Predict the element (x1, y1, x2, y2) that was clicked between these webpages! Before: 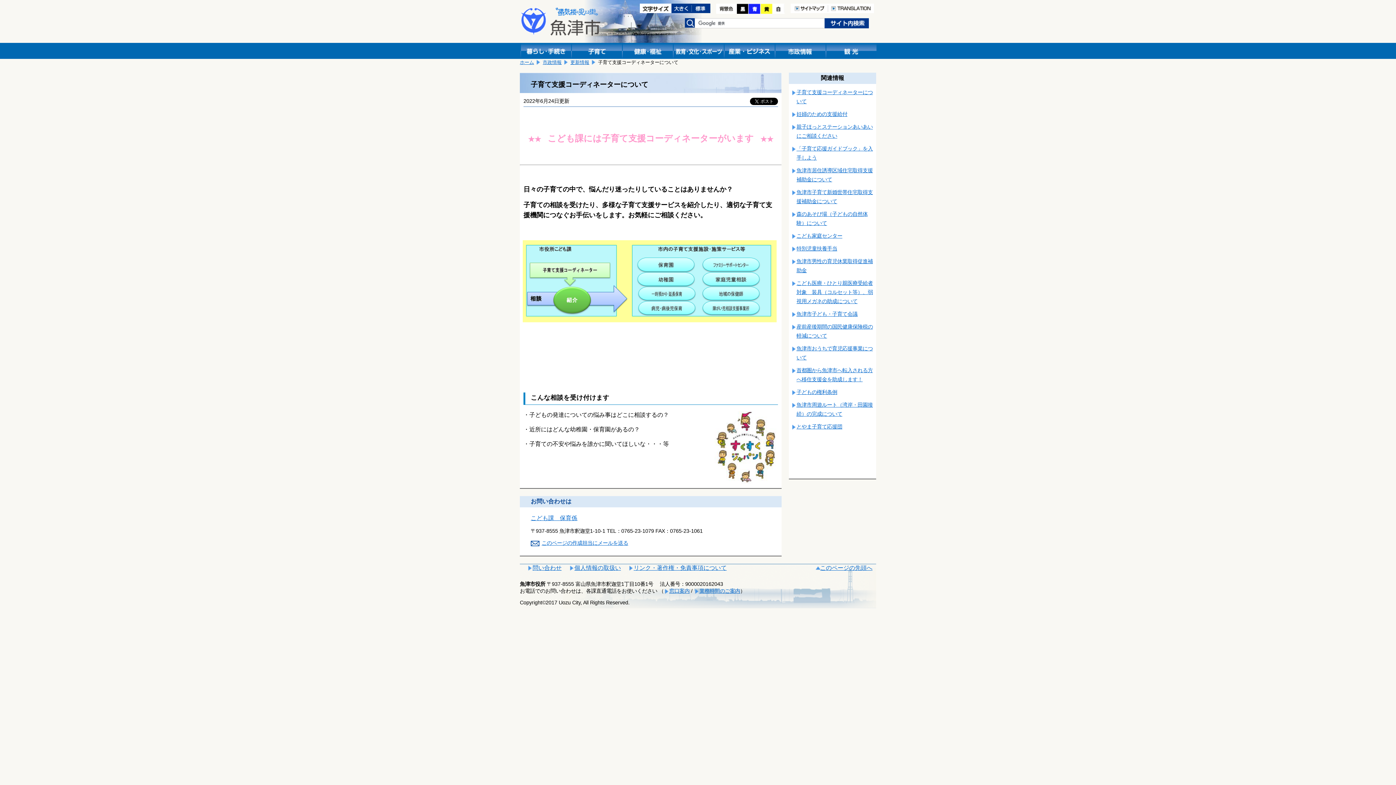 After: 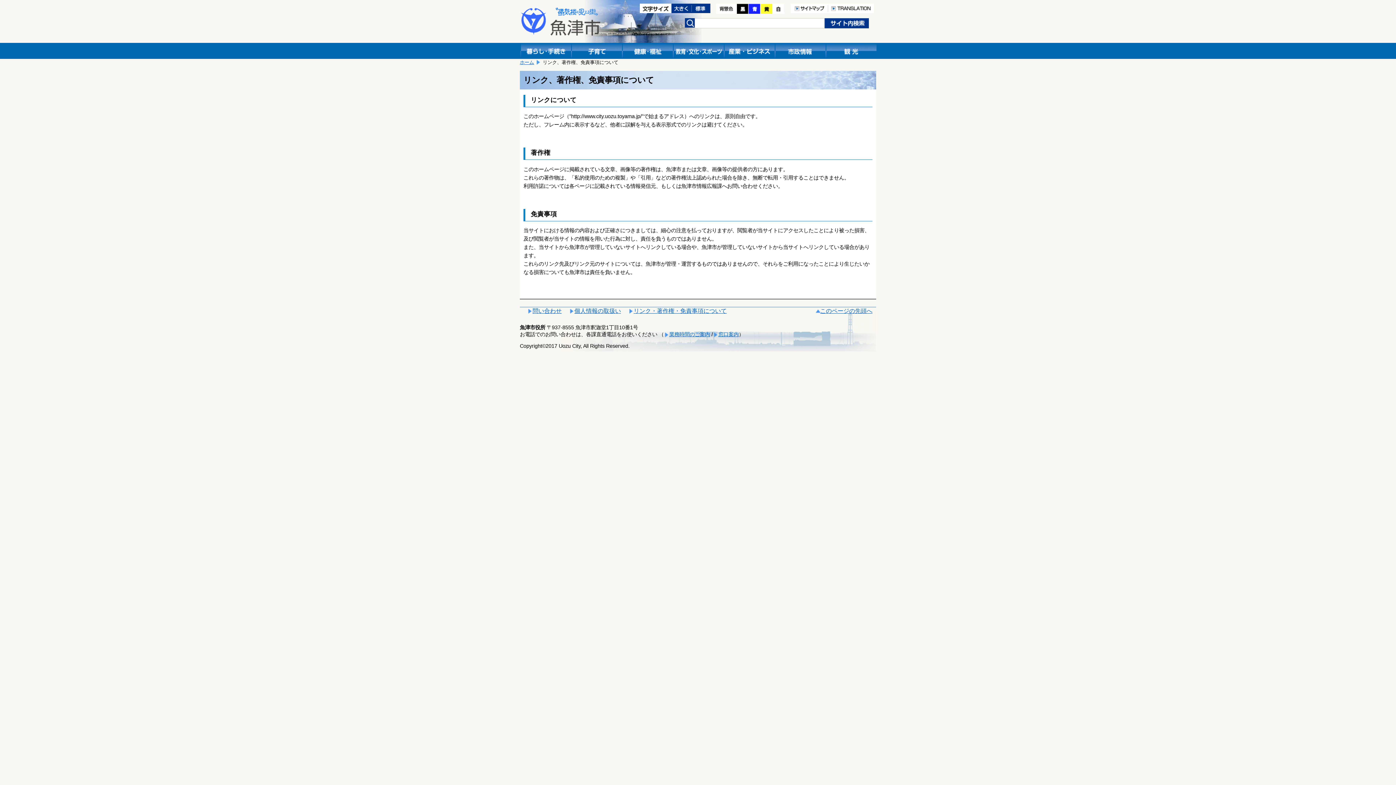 Action: bbox: (628, 564, 726, 571) label: リンク・著作権・免責事項について